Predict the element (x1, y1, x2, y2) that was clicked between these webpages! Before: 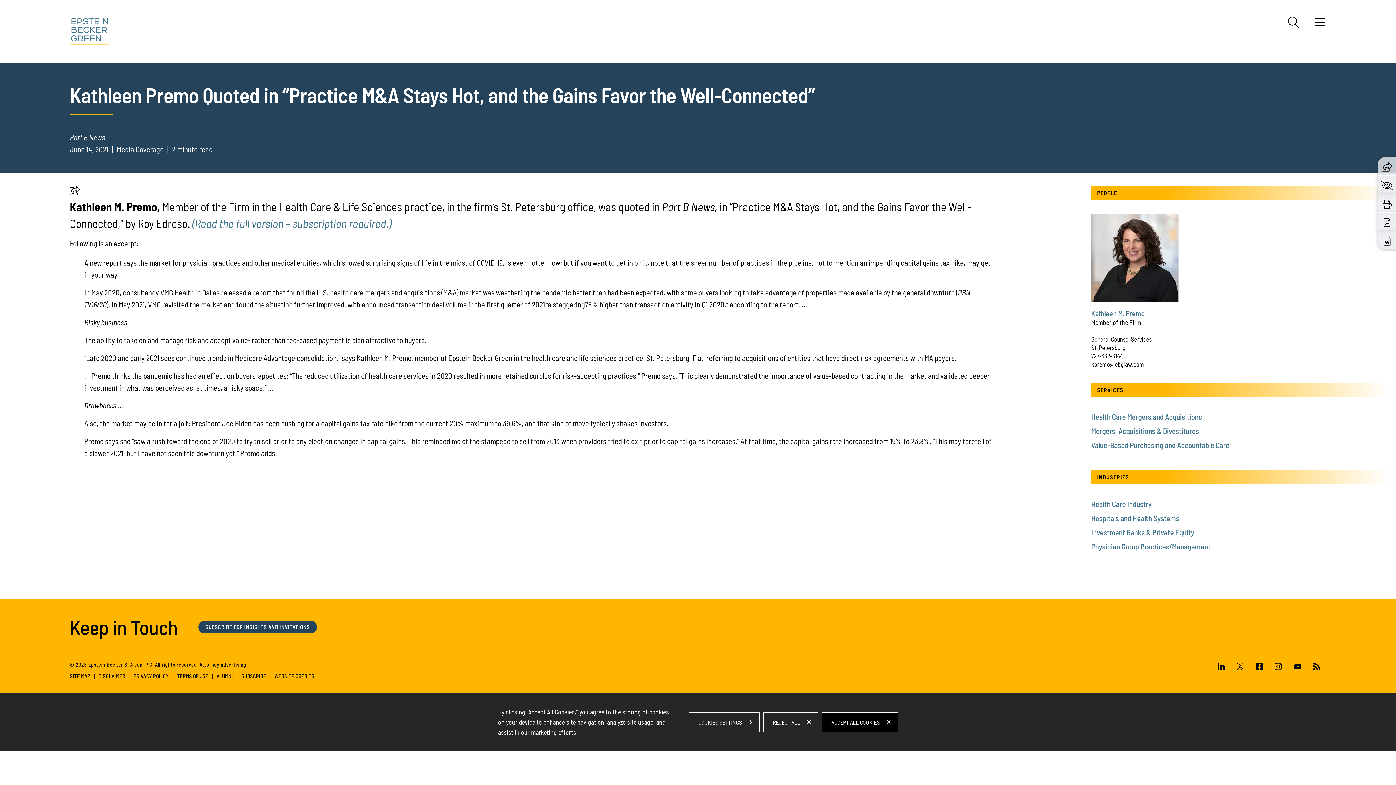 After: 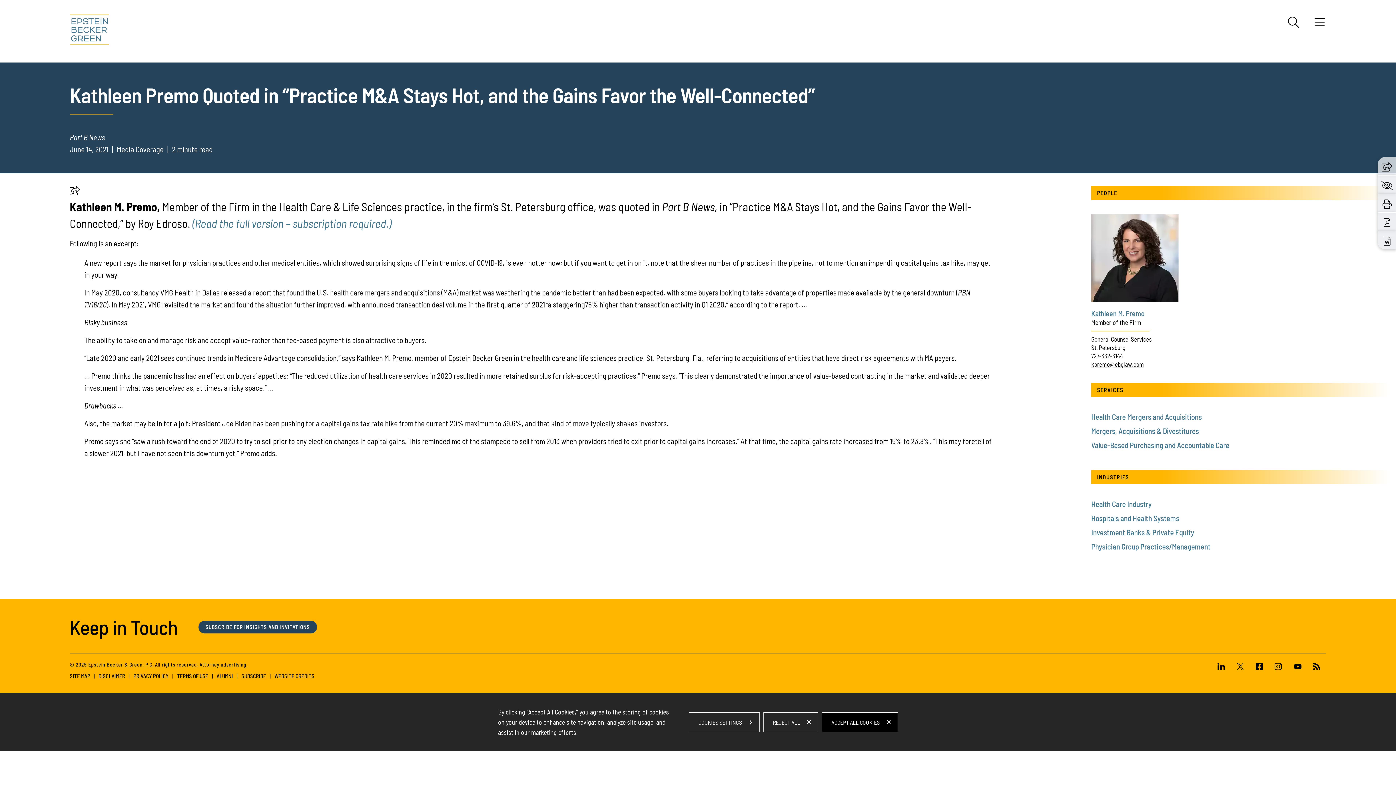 Action: bbox: (1382, 197, 1391, 209)